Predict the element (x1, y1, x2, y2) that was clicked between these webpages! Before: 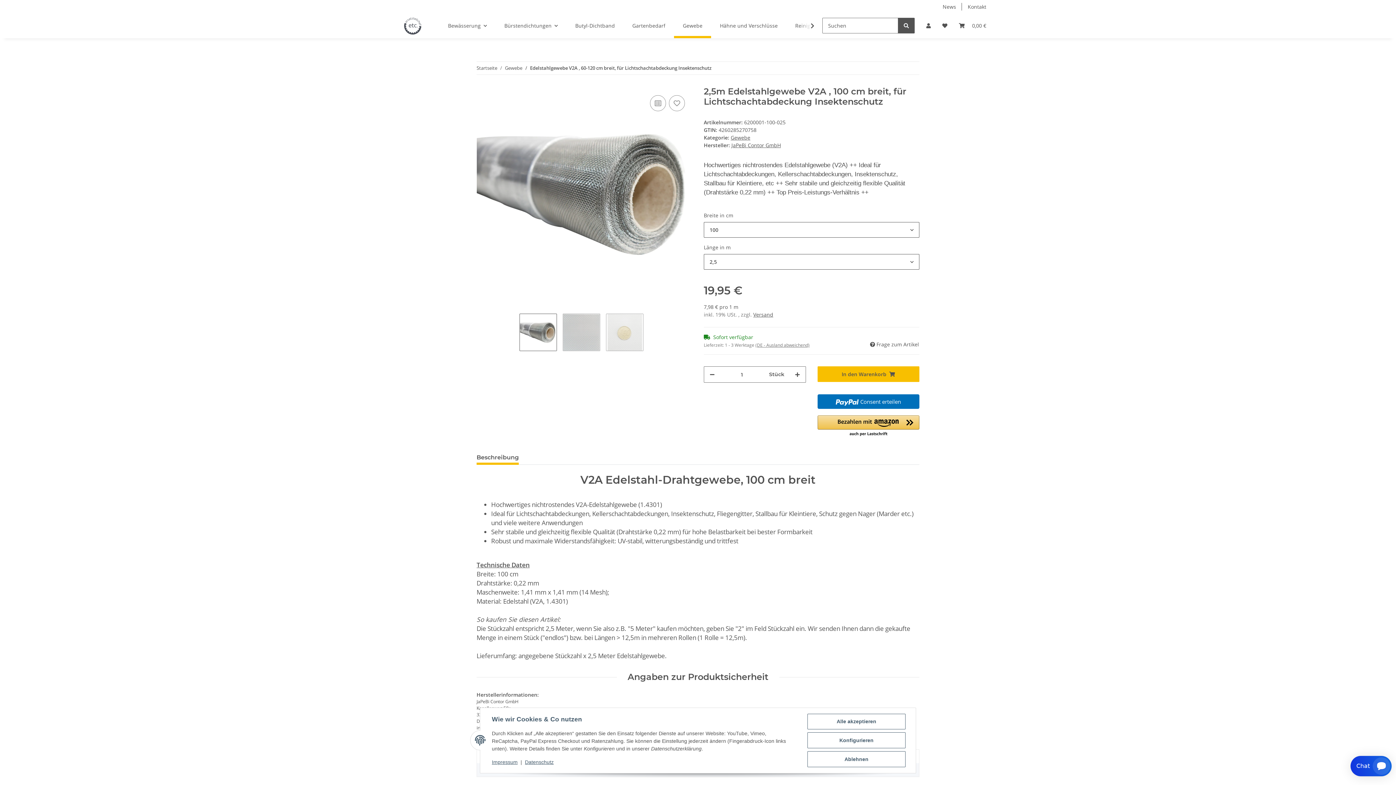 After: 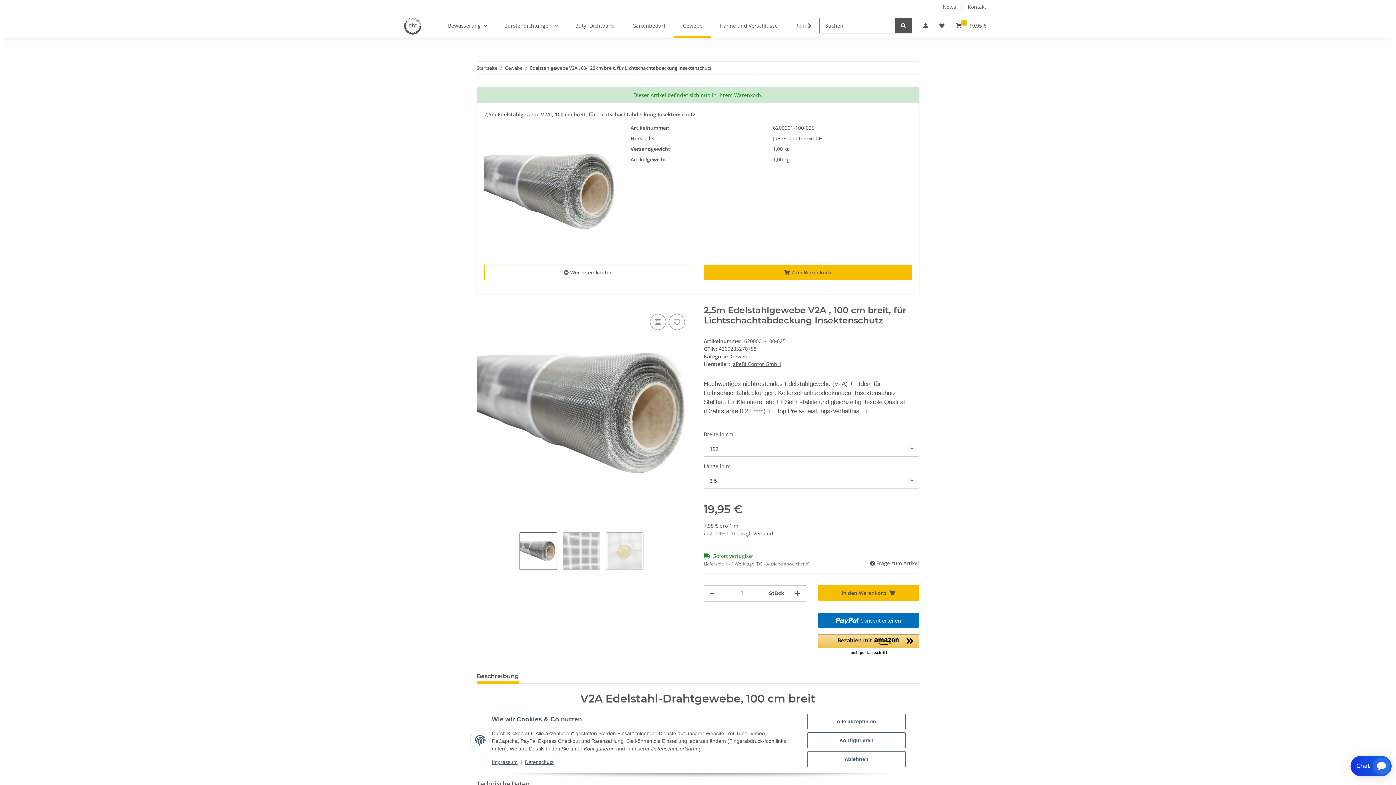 Action: bbox: (817, 366, 919, 382) label: In den Warenkorb